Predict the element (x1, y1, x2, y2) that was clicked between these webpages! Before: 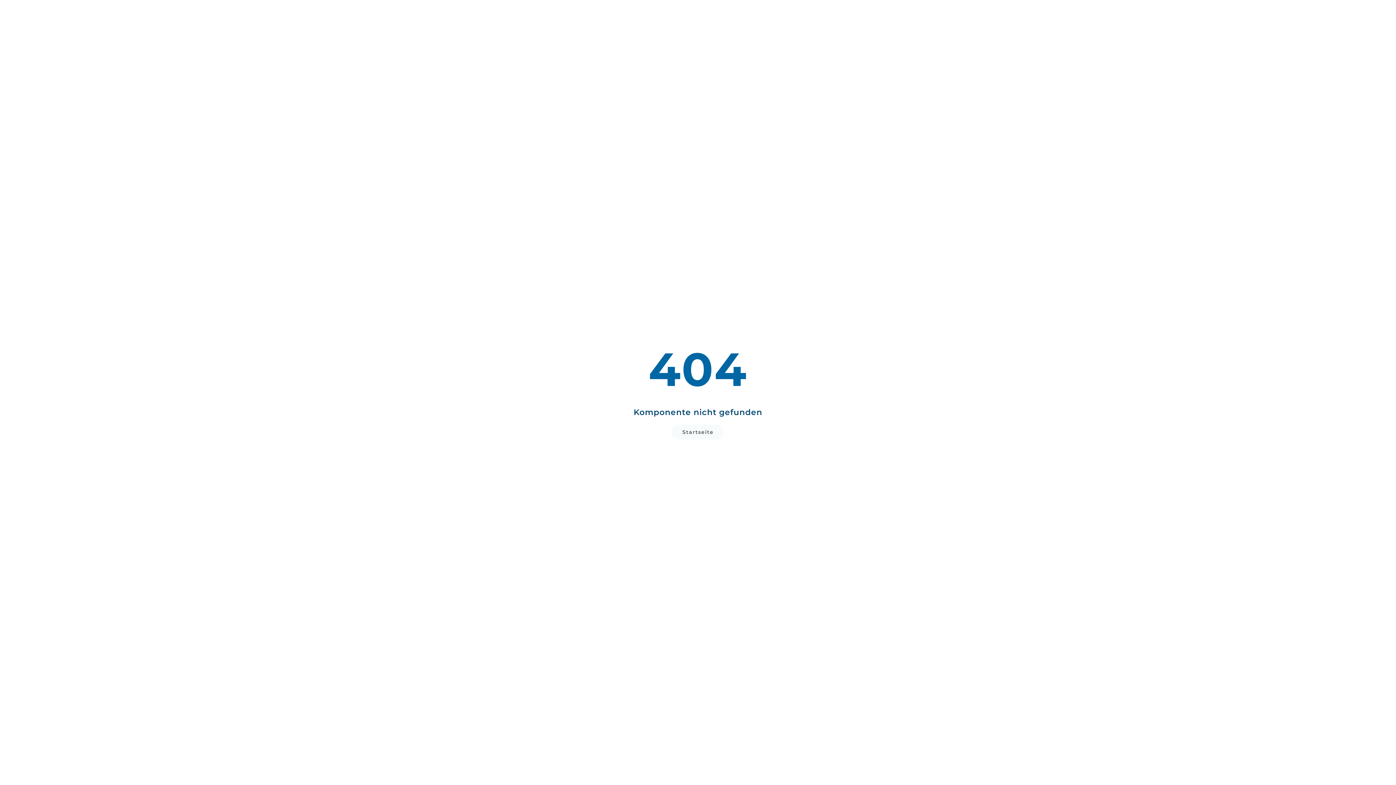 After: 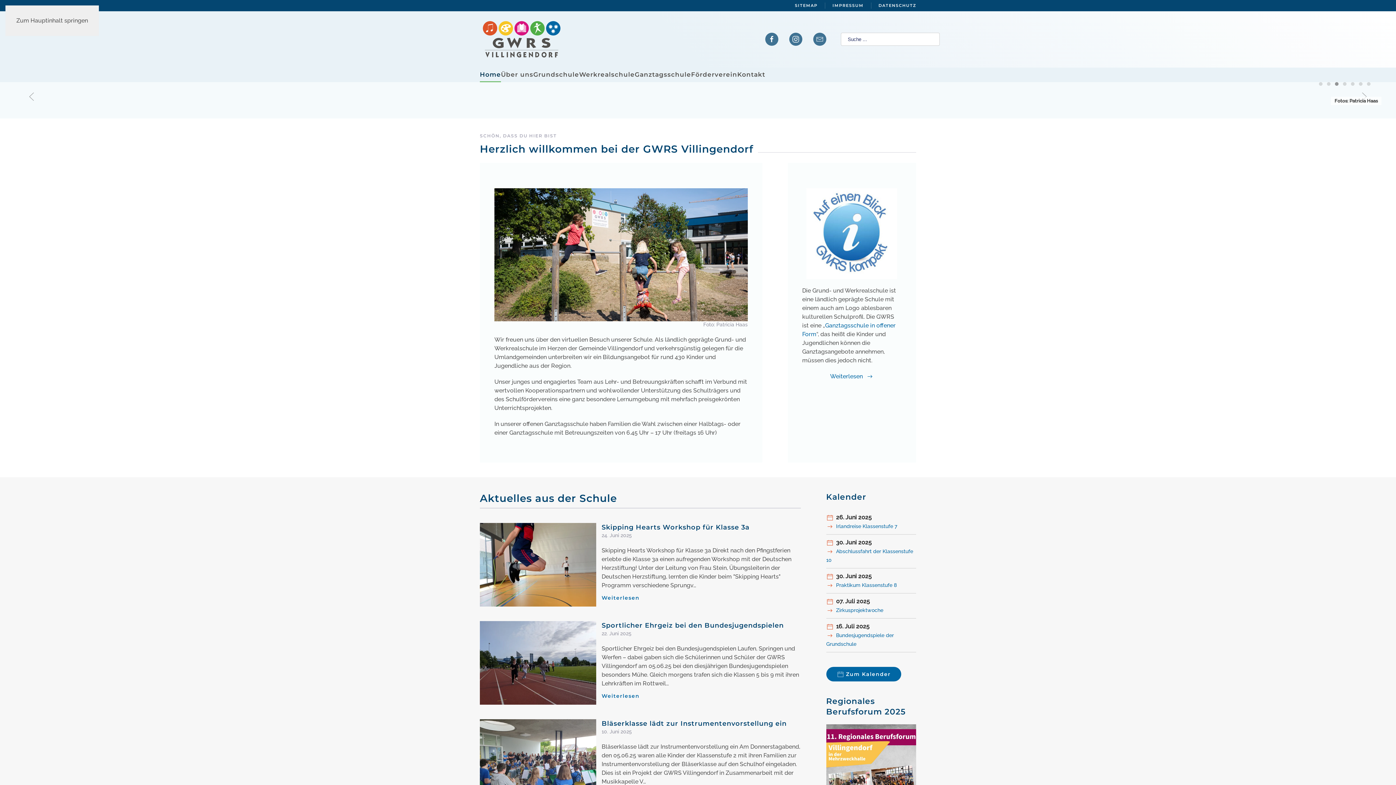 Action: label: Startseite bbox: (672, 424, 724, 439)